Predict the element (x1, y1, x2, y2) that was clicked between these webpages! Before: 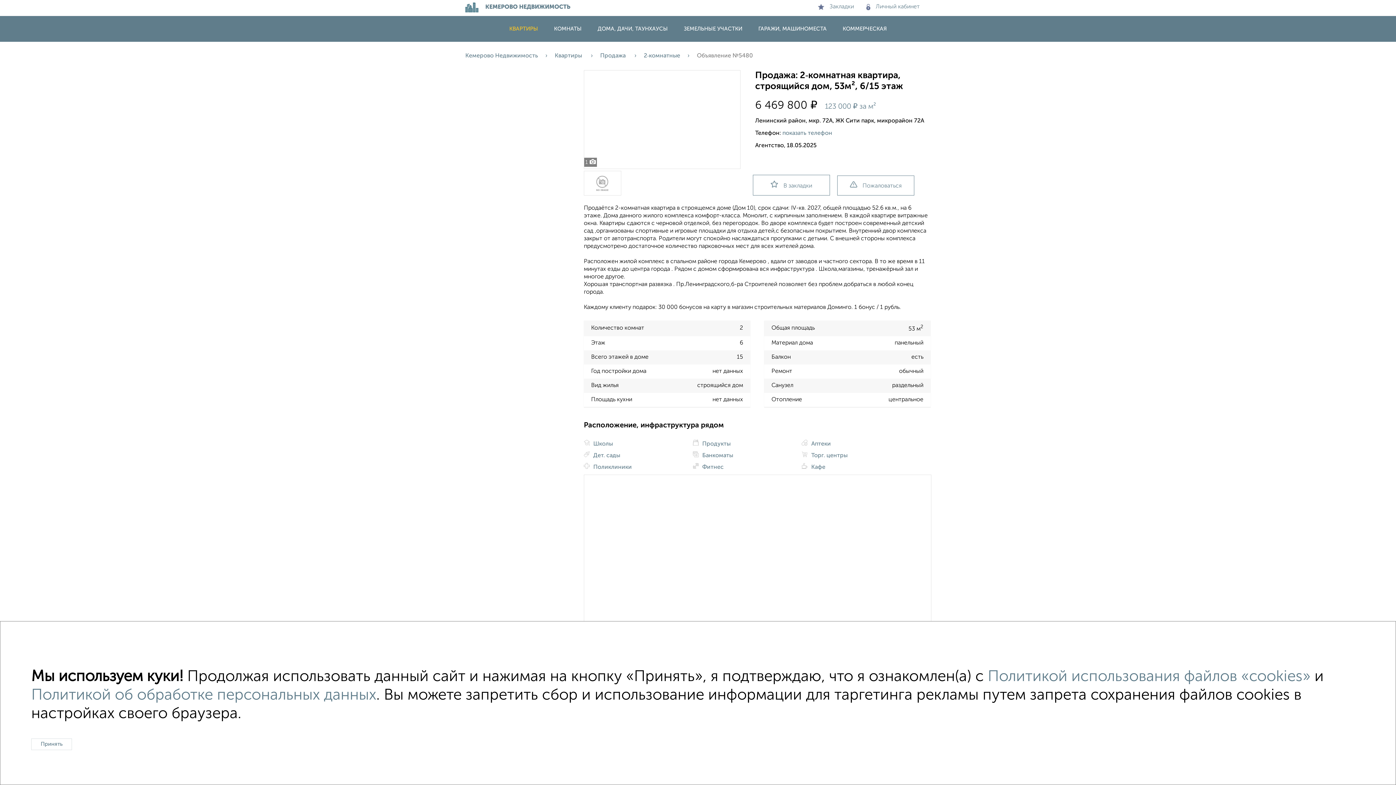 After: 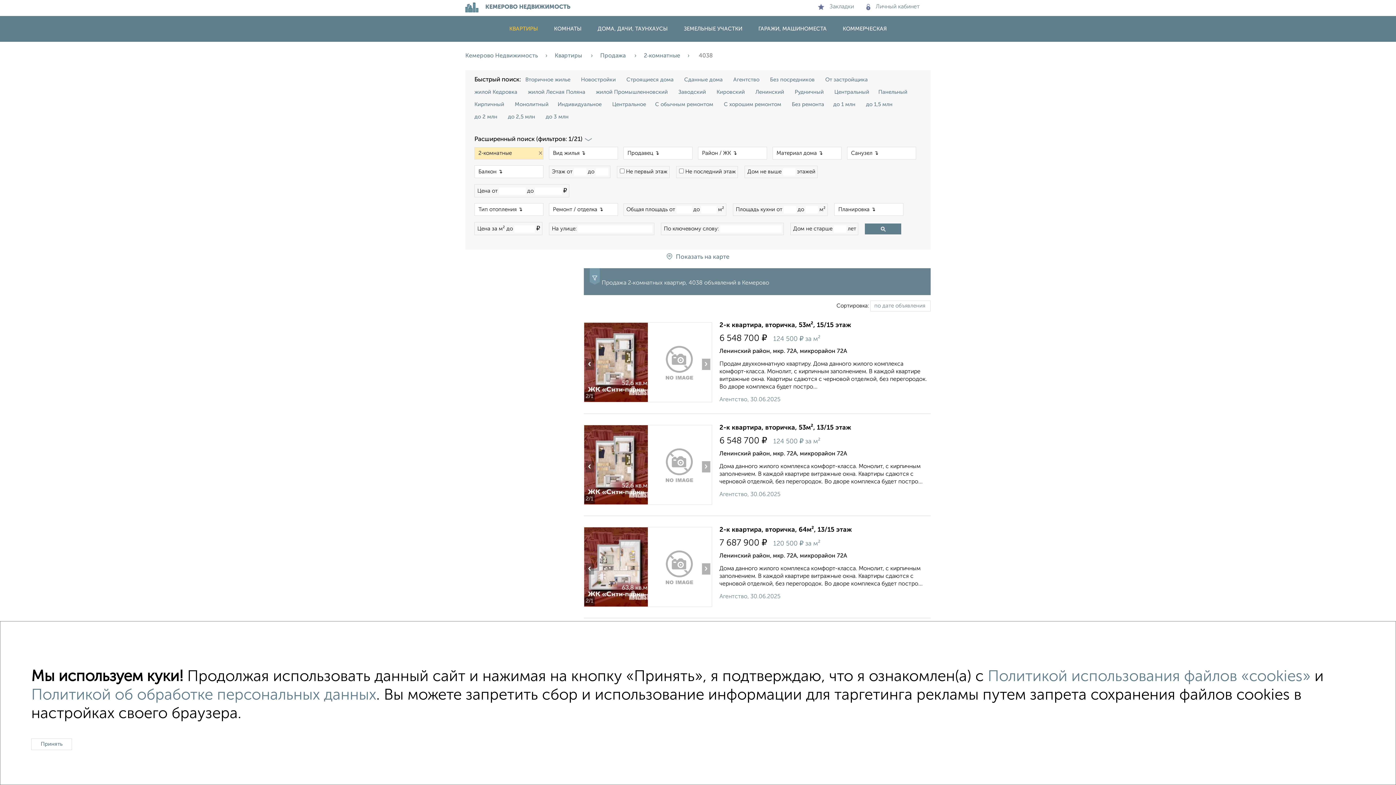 Action: label: 2‑комнатные bbox: (644, 53, 697, 58)